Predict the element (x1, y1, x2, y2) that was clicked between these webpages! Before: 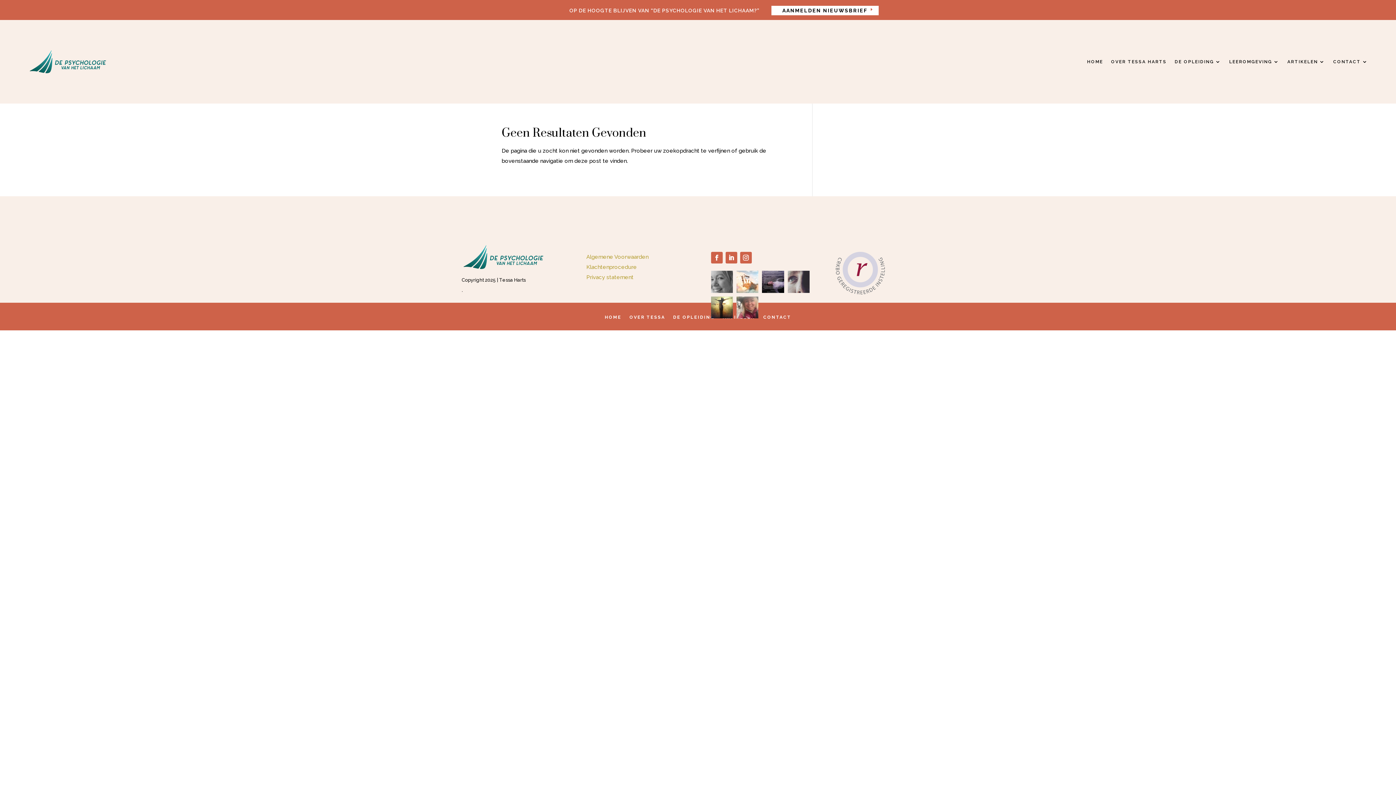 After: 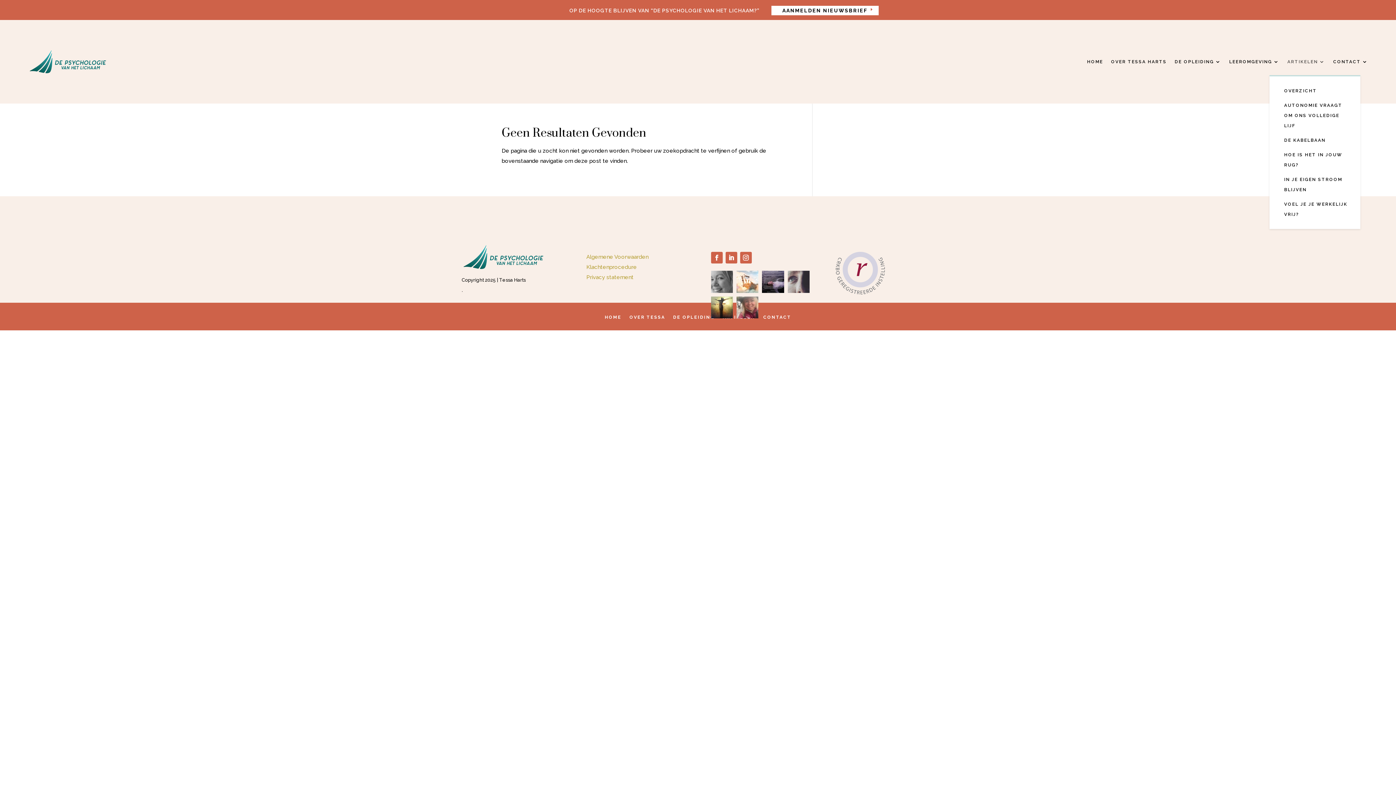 Action: bbox: (1287, 47, 1325, 75) label: ARTIKELEN